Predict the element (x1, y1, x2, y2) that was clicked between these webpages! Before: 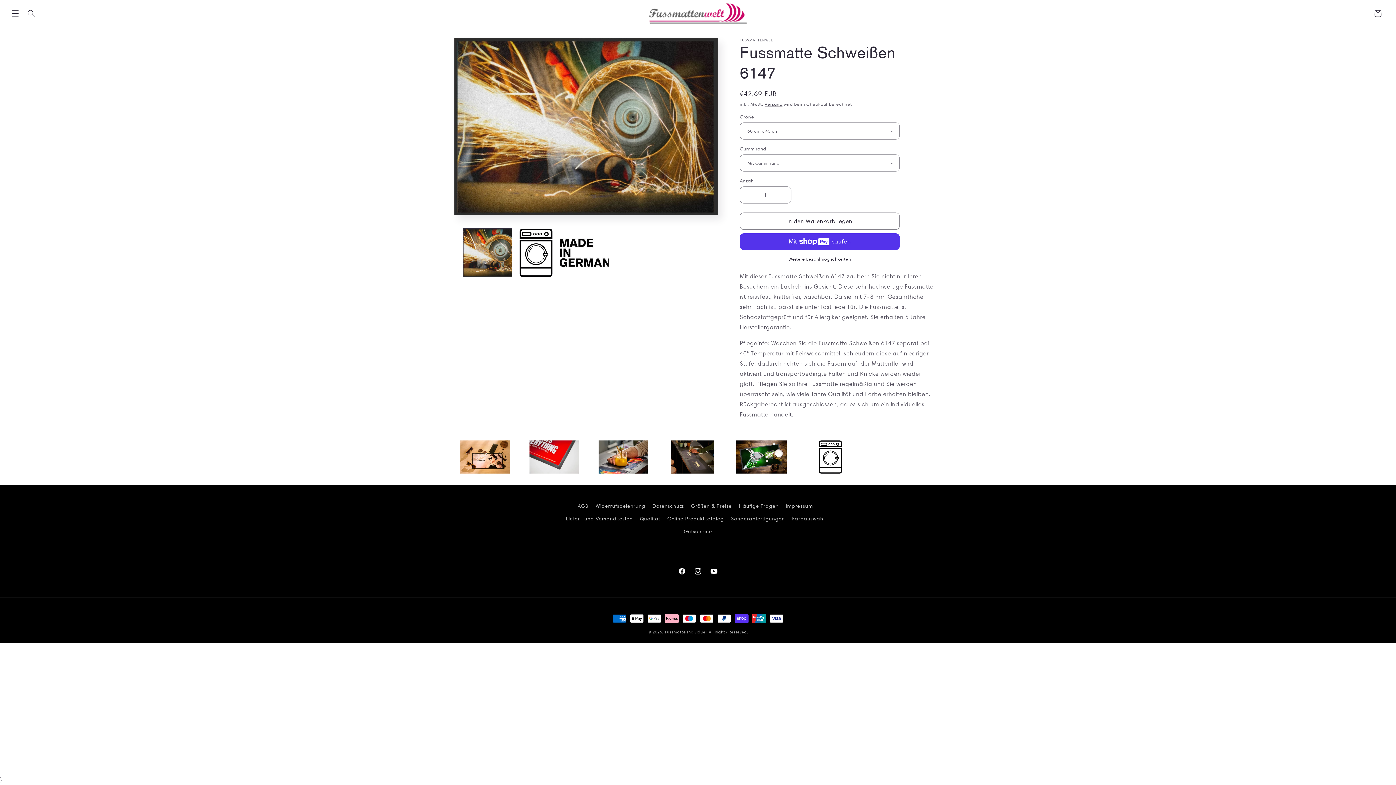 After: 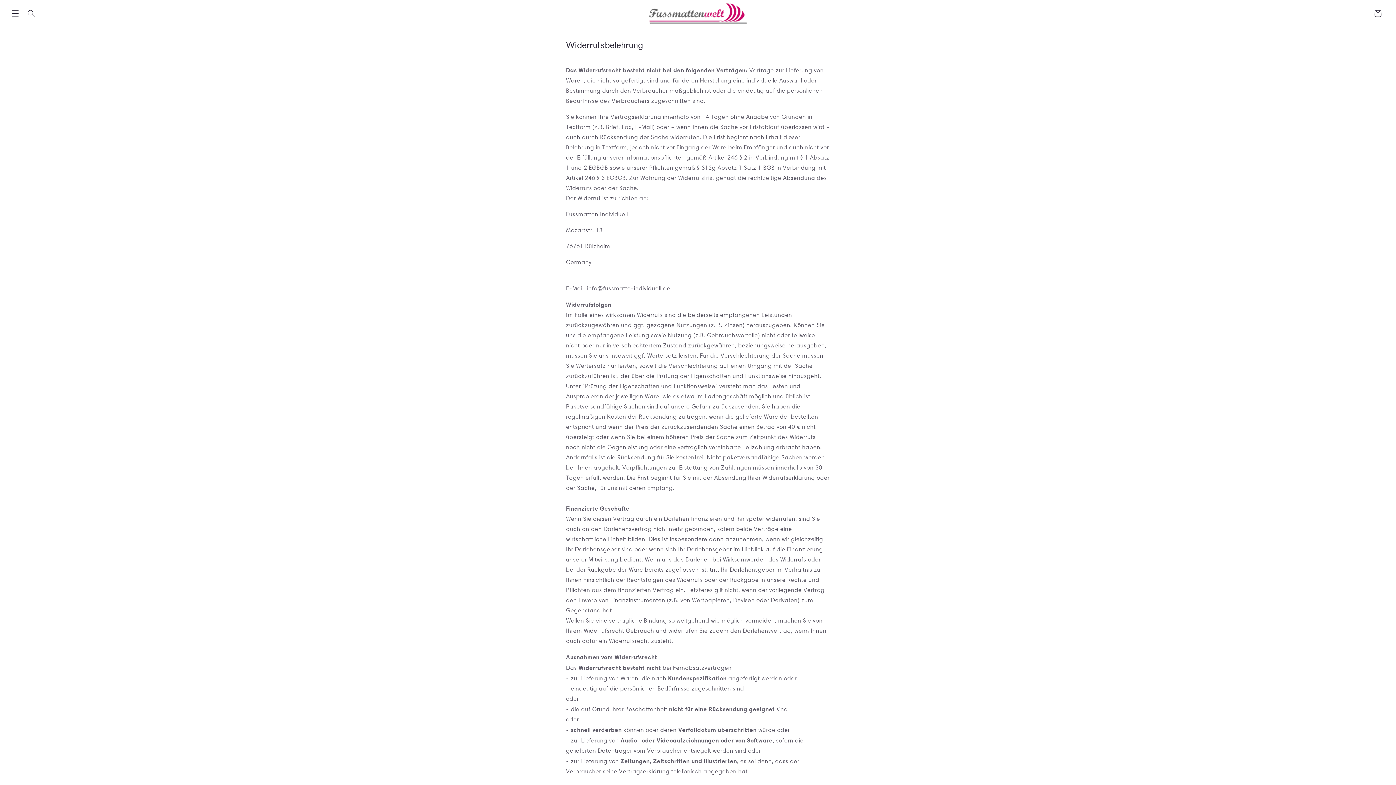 Action: bbox: (595, 500, 645, 512) label: Widerrufsbelehrung